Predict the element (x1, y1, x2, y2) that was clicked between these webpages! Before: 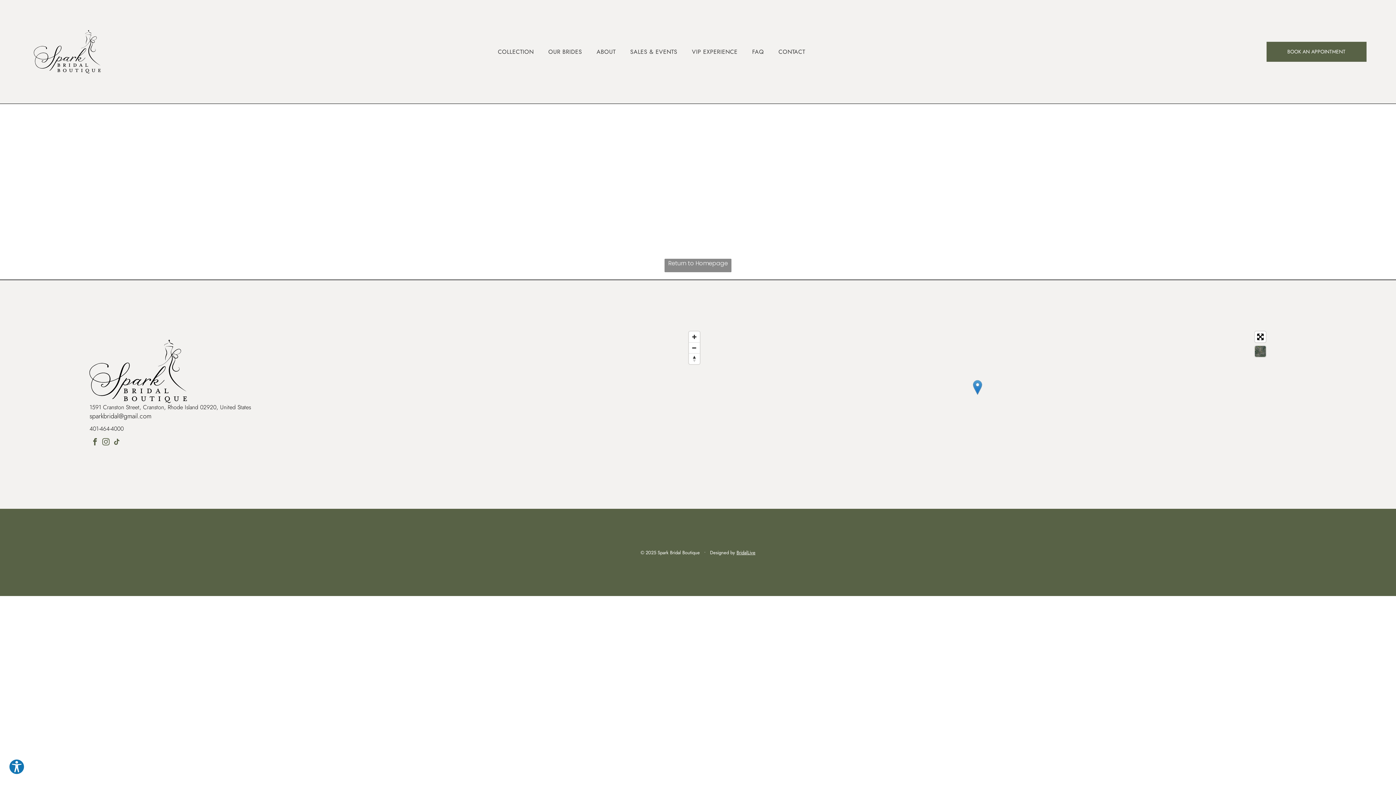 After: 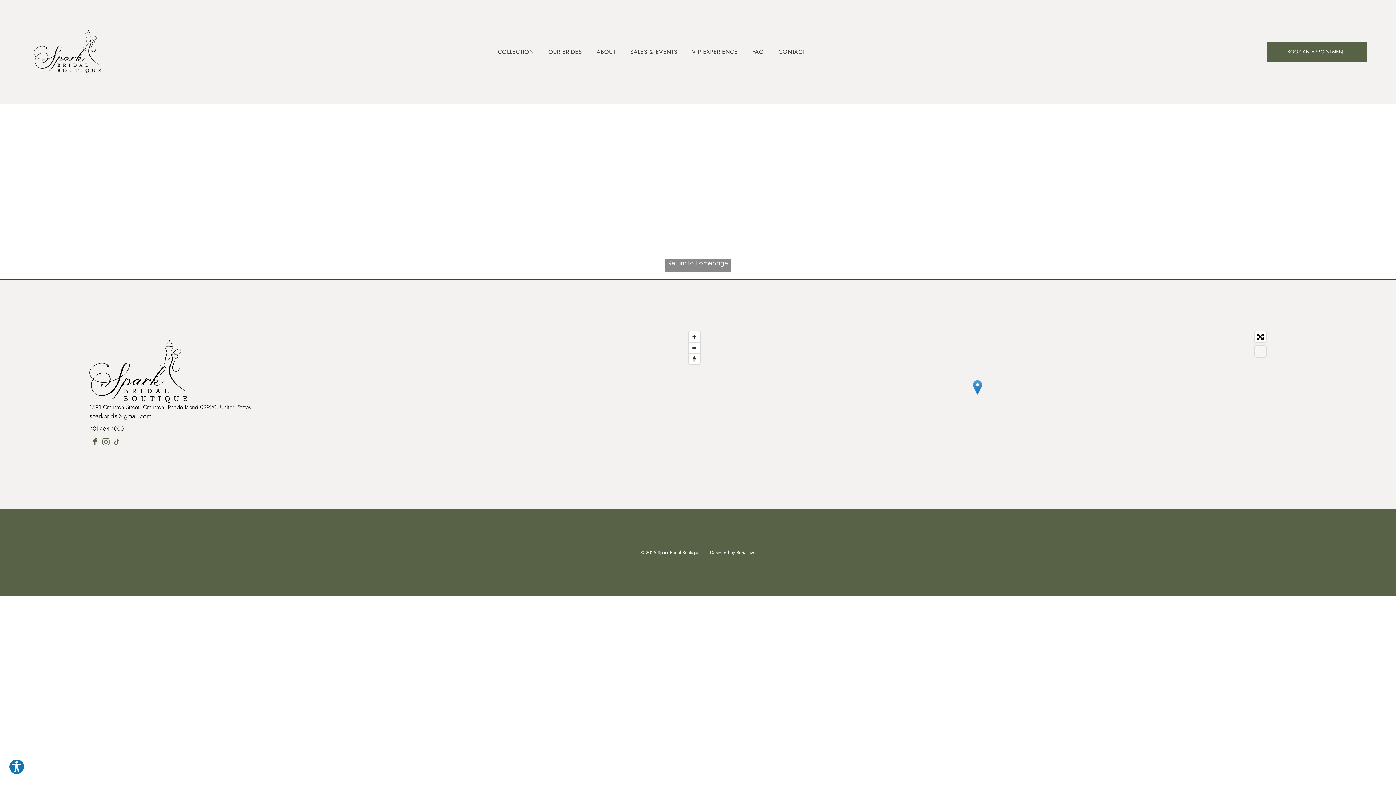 Action: bbox: (1255, 346, 1266, 357)